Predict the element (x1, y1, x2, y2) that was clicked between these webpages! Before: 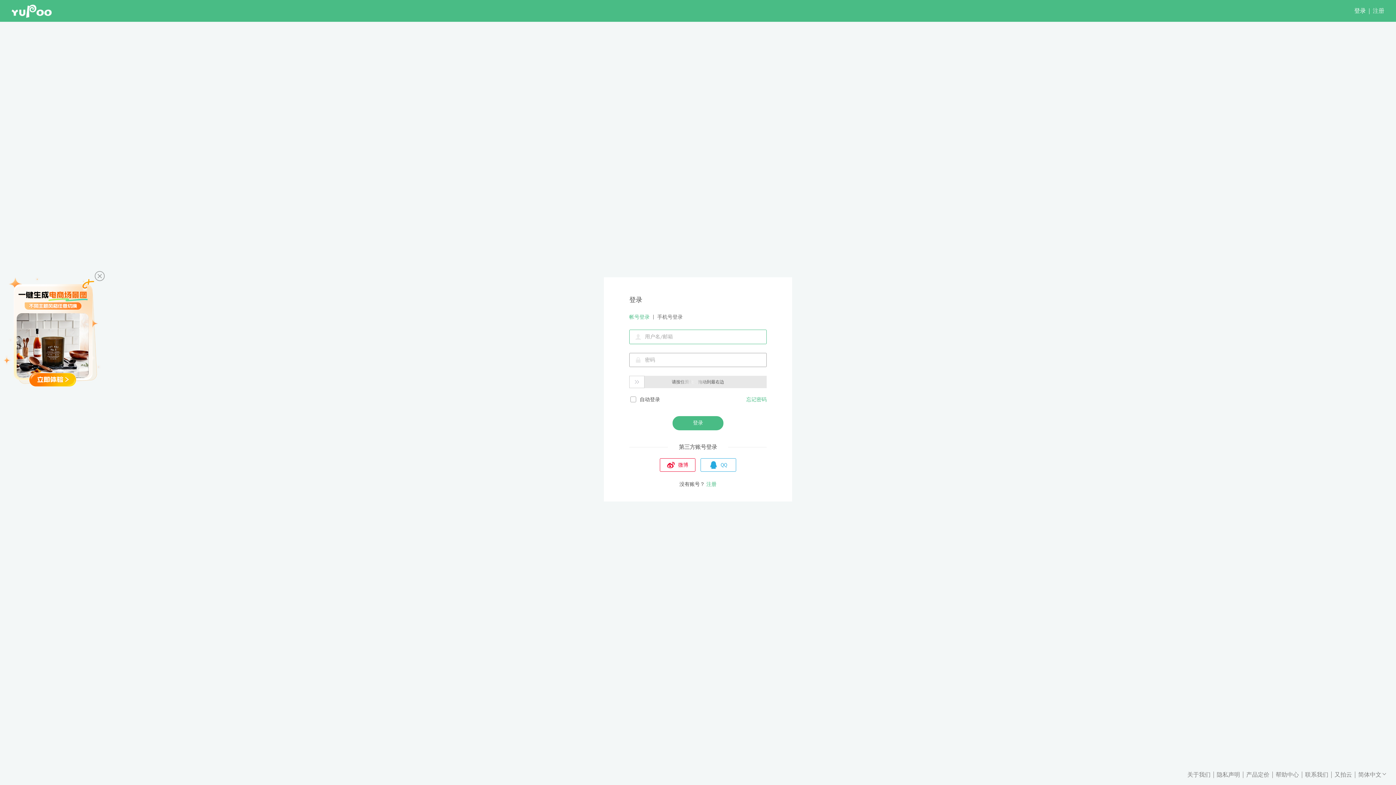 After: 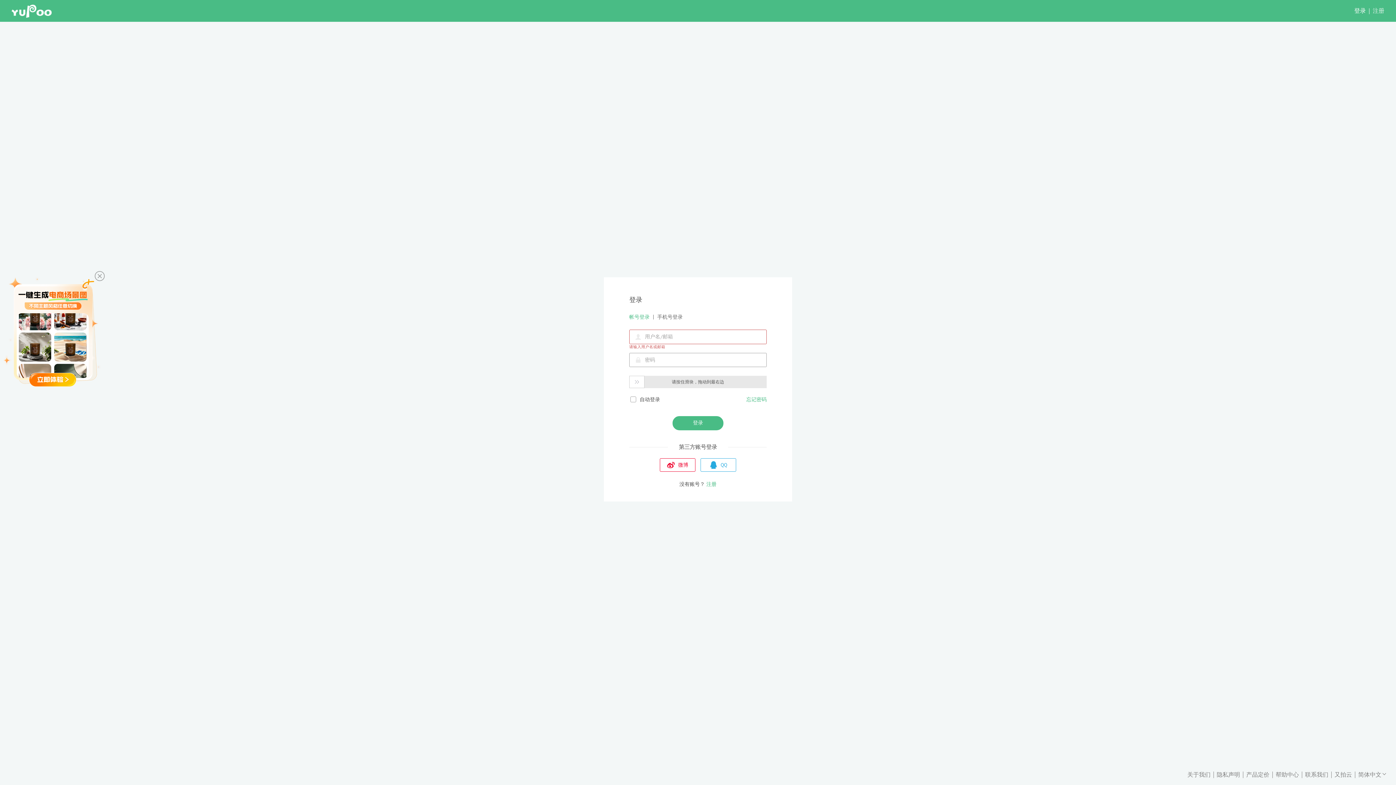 Action: label: 联系我们 bbox: (1302, 770, 1331, 779)